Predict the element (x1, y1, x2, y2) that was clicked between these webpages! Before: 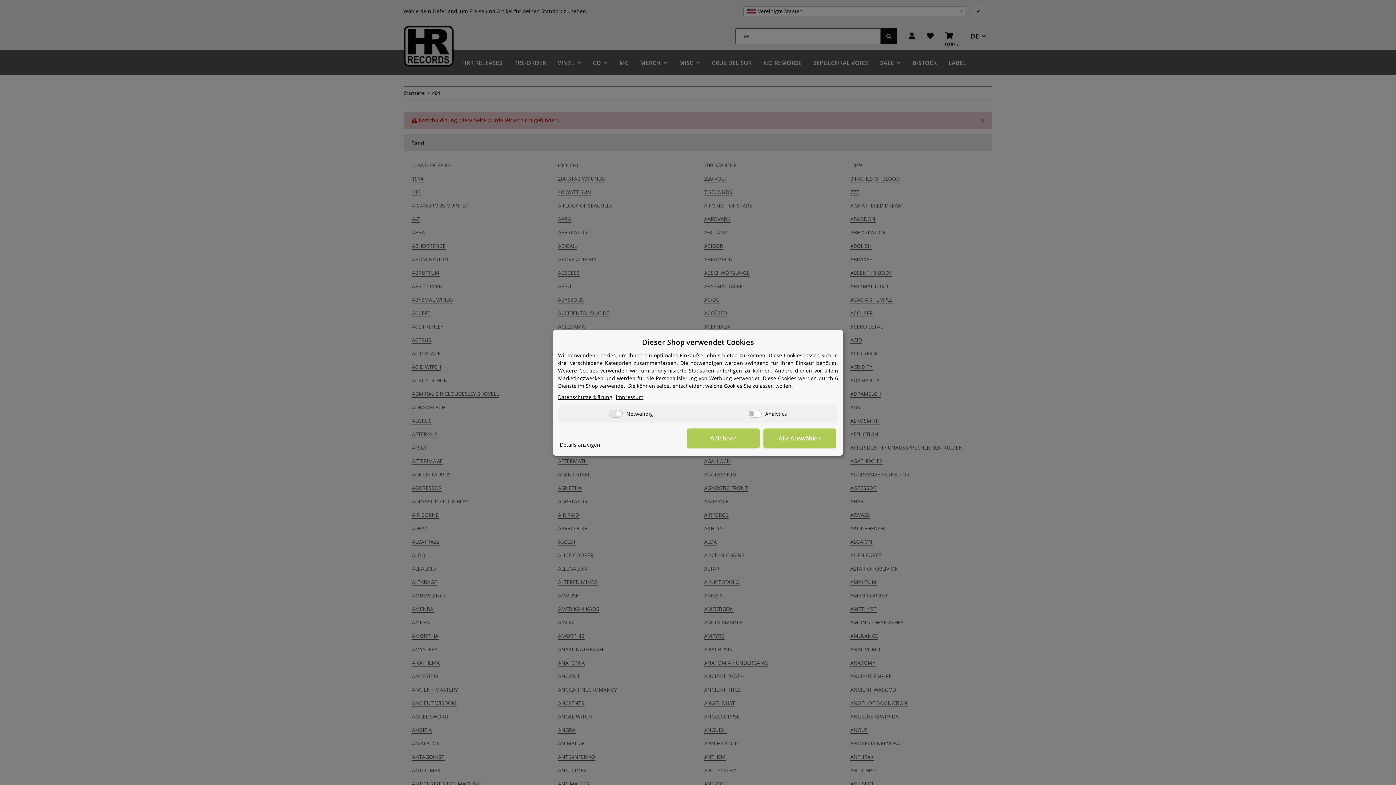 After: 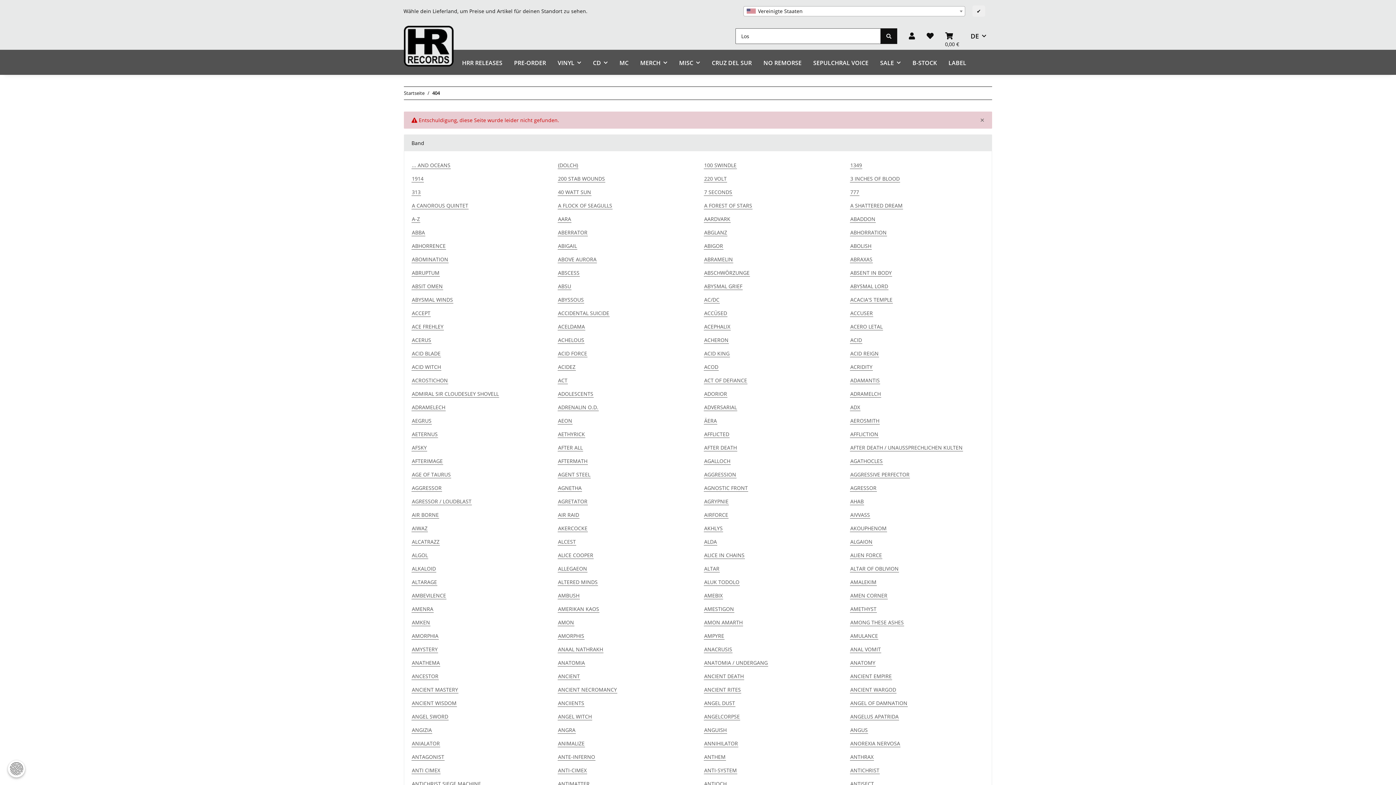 Action: bbox: (687, 428, 760, 448) label: Ablehnen